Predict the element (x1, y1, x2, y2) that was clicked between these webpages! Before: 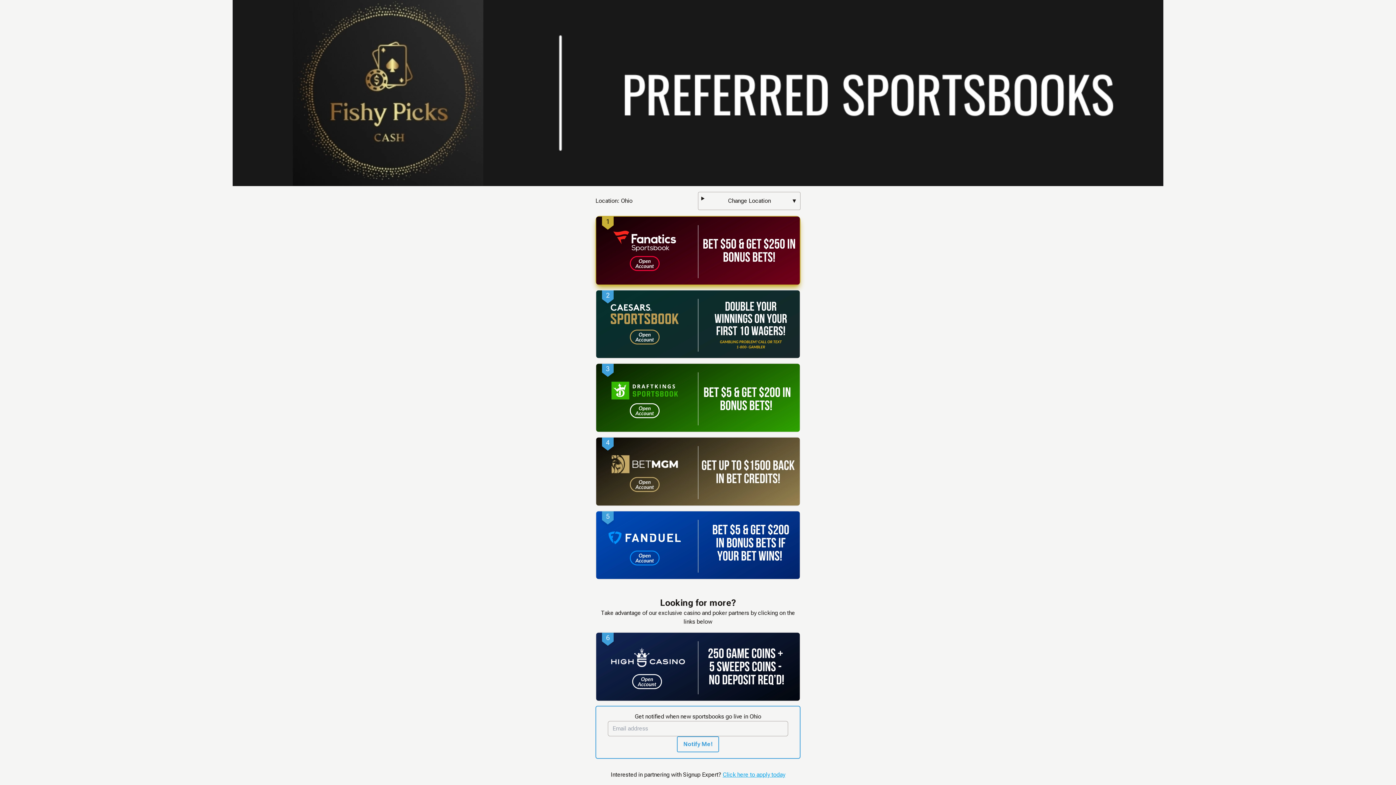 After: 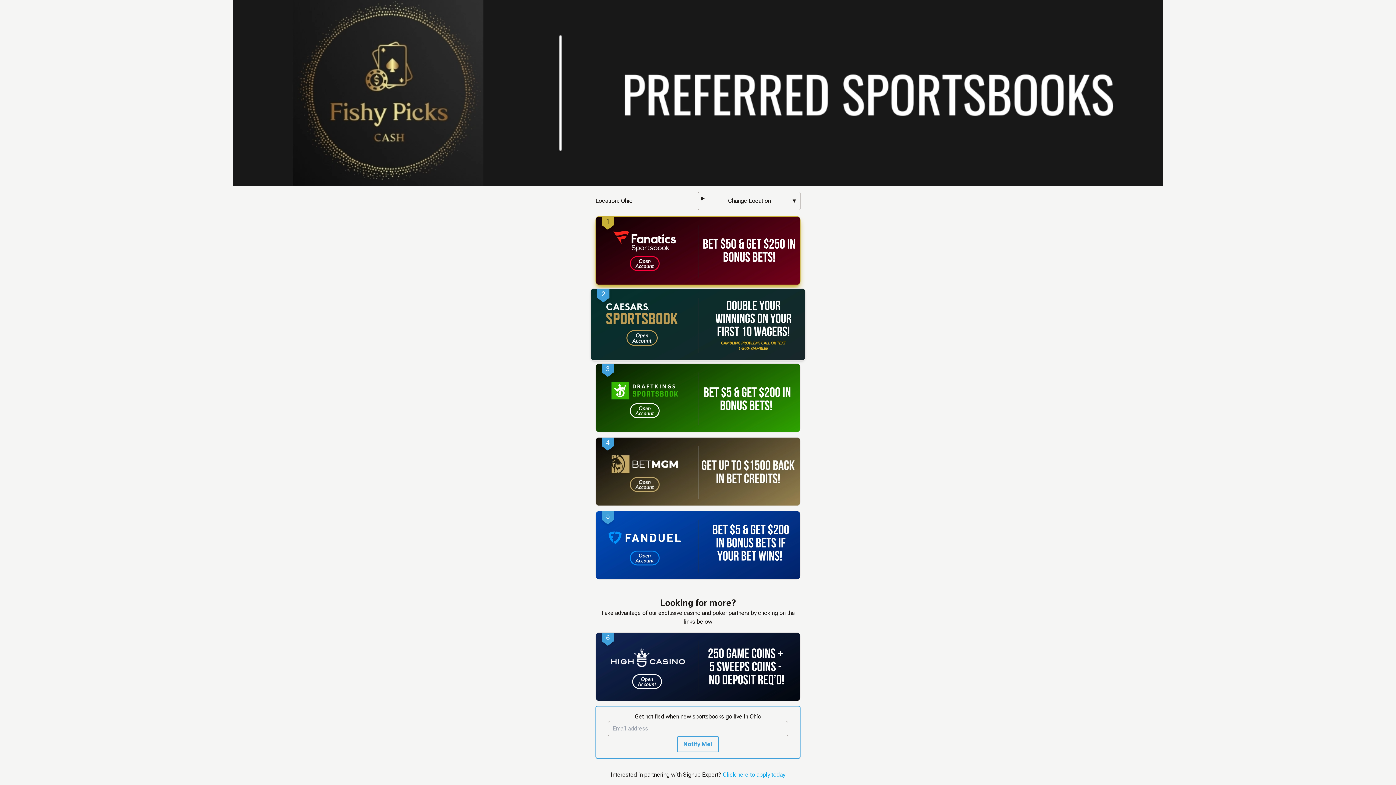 Action: label: 2 bbox: (595, 289, 800, 359)